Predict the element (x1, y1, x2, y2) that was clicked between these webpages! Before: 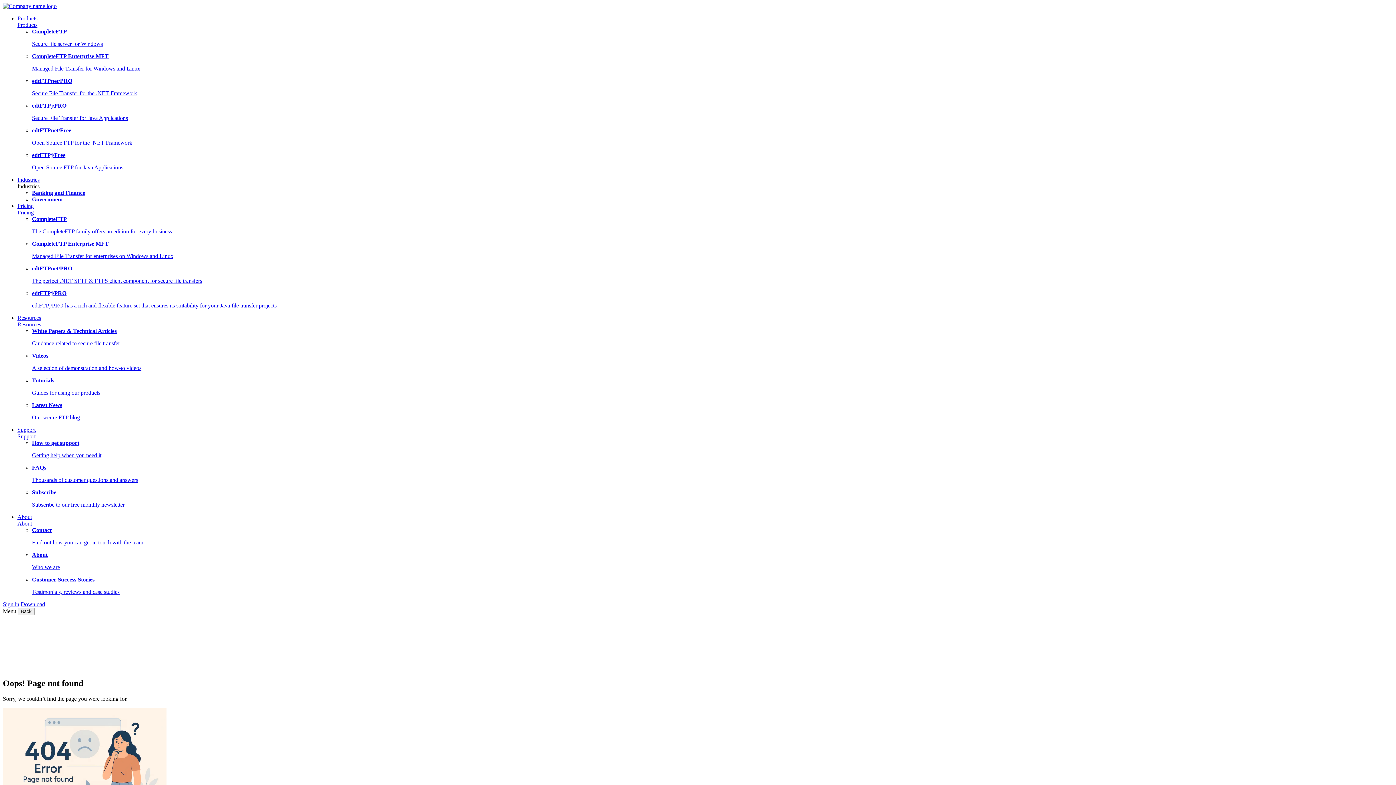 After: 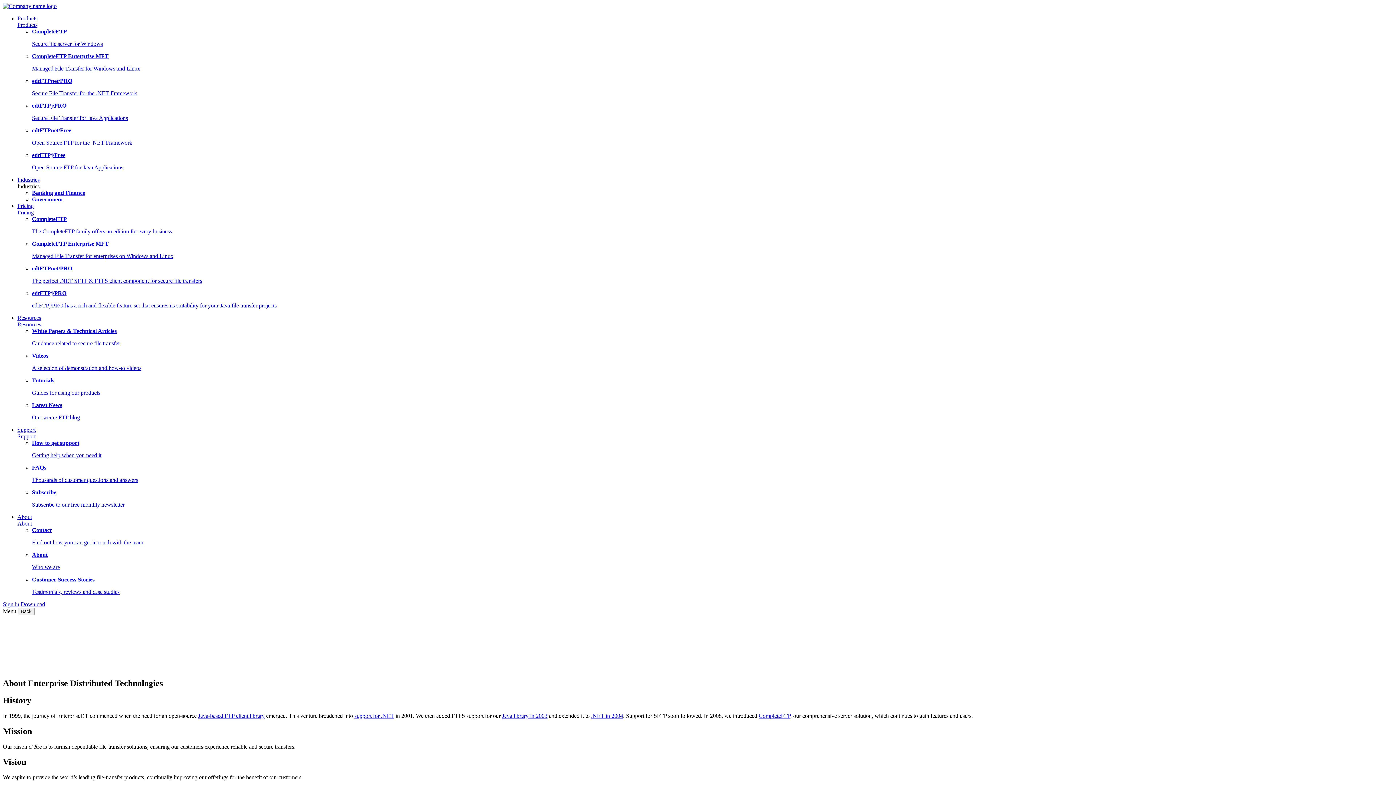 Action: label: About bbox: (17, 514, 32, 520)